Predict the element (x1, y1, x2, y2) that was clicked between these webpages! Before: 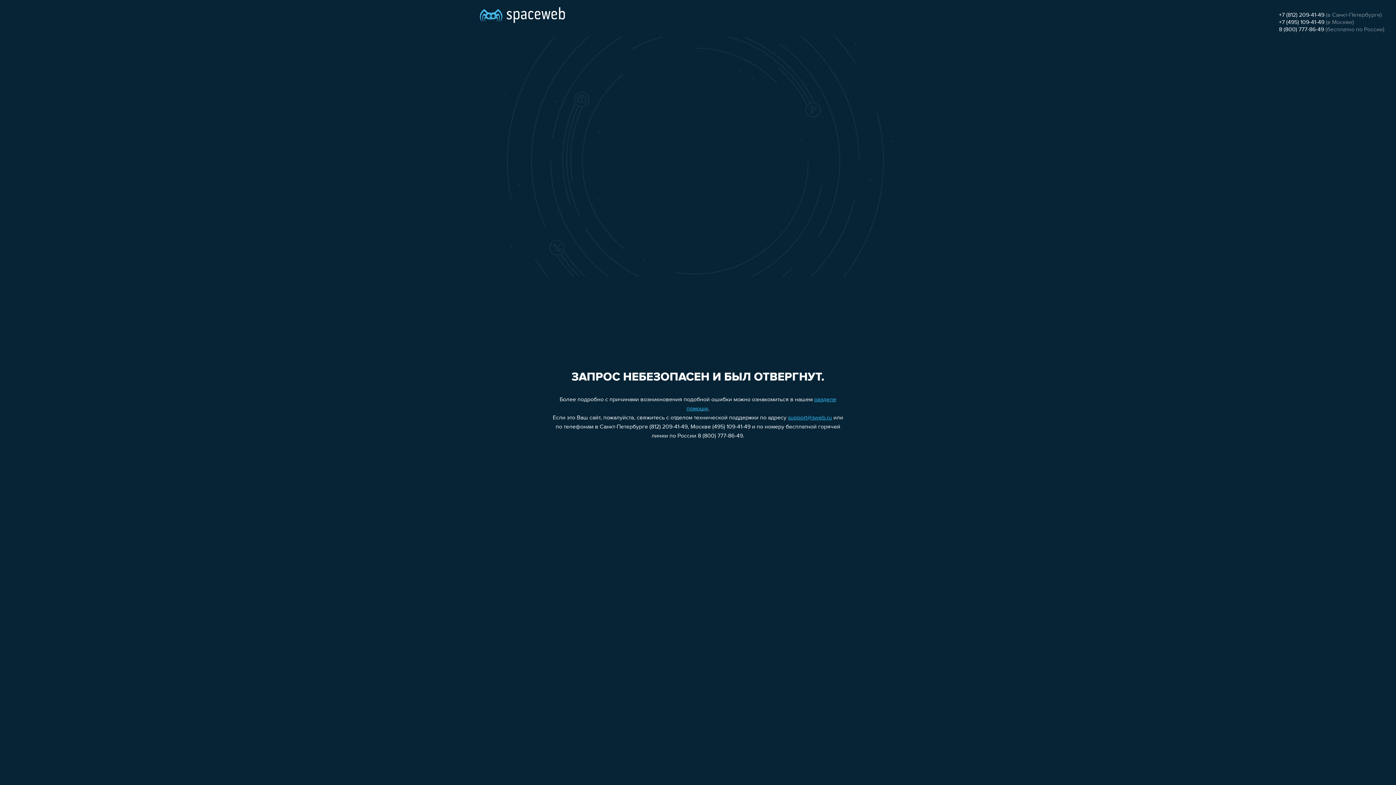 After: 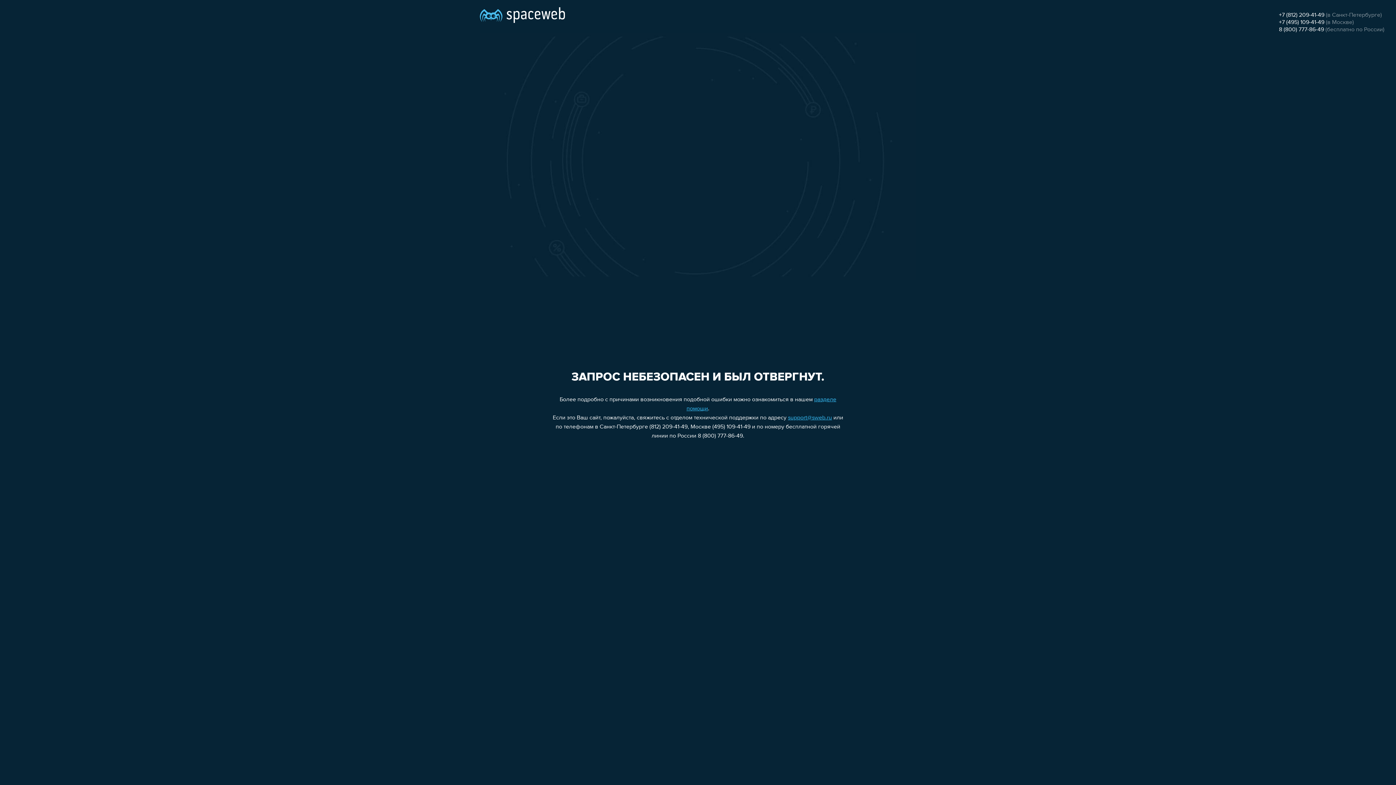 Action: label: +7 (812) 209-41-49 bbox: (1279, 12, 1324, 18)